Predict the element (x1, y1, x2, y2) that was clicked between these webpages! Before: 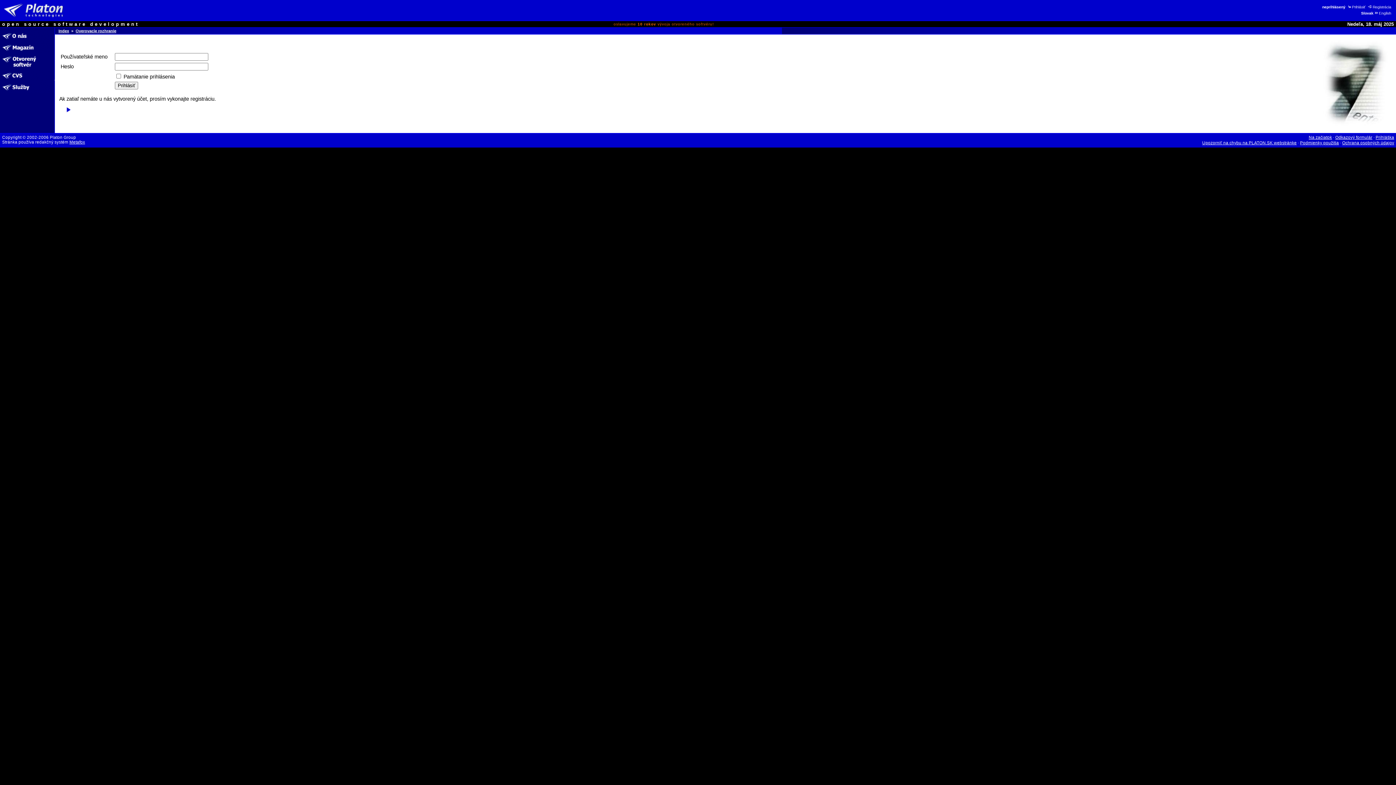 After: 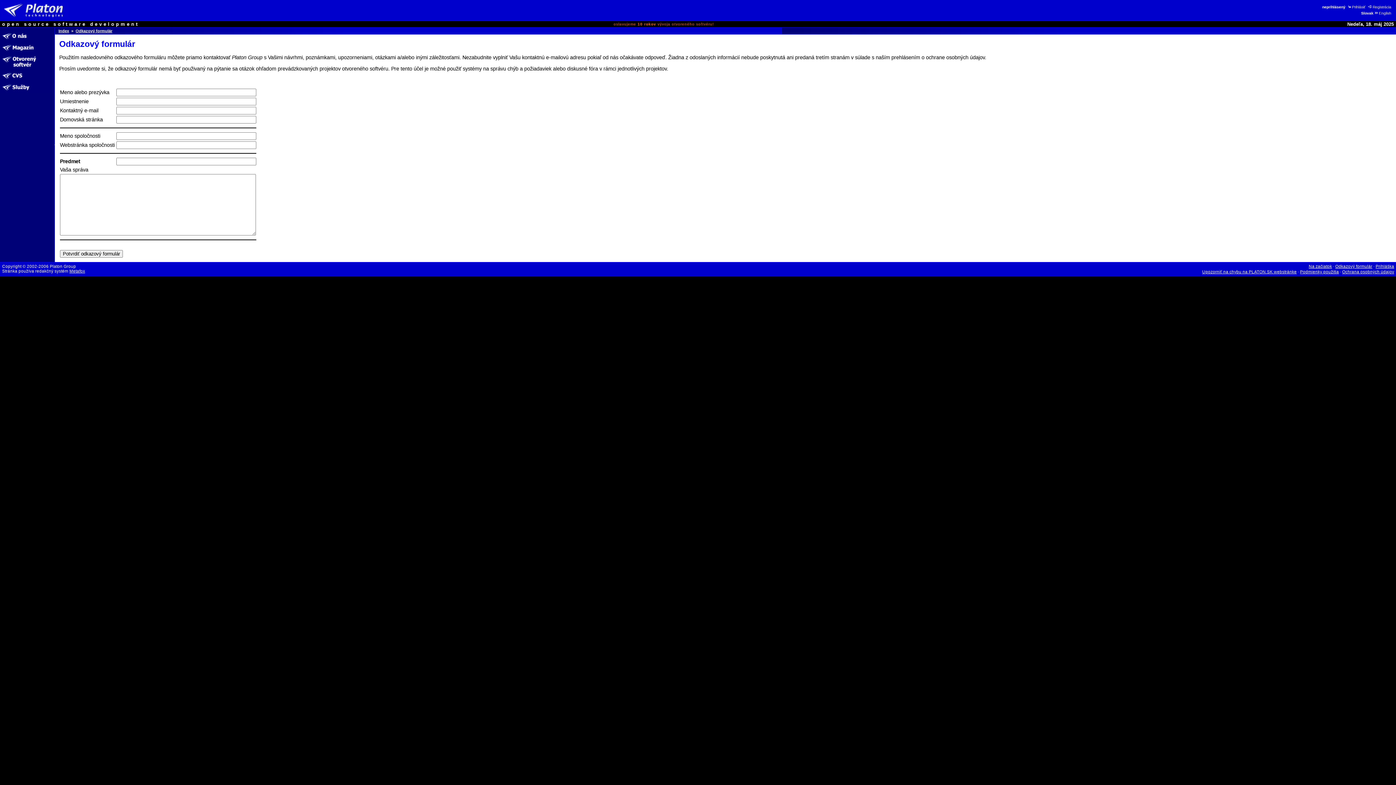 Action: bbox: (1335, 135, 1372, 139) label: Odkazový formulár